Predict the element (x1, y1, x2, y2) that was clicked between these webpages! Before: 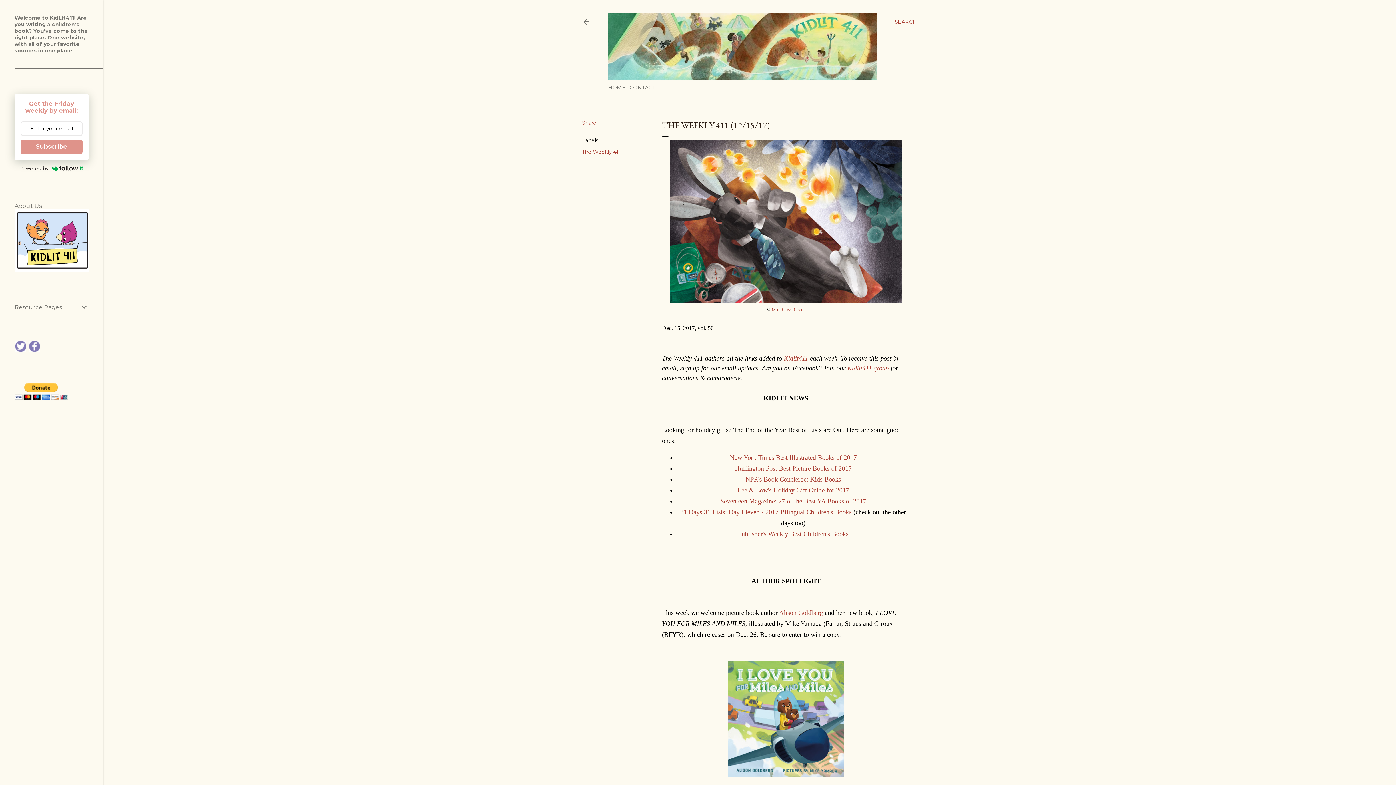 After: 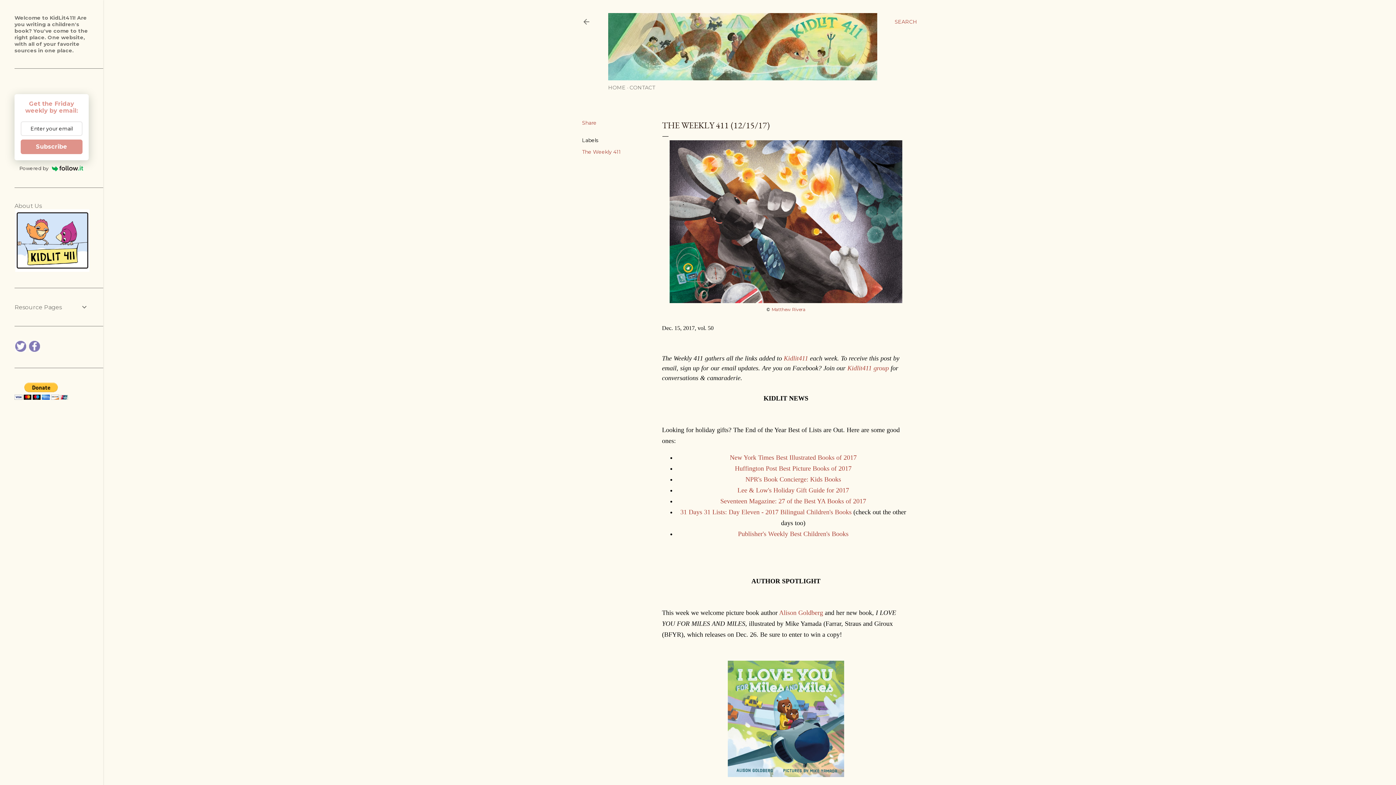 Action: label: 31 Days 31 Lists: Day Eleven - 2017 Bilingual Children's Books bbox: (680, 508, 851, 516)